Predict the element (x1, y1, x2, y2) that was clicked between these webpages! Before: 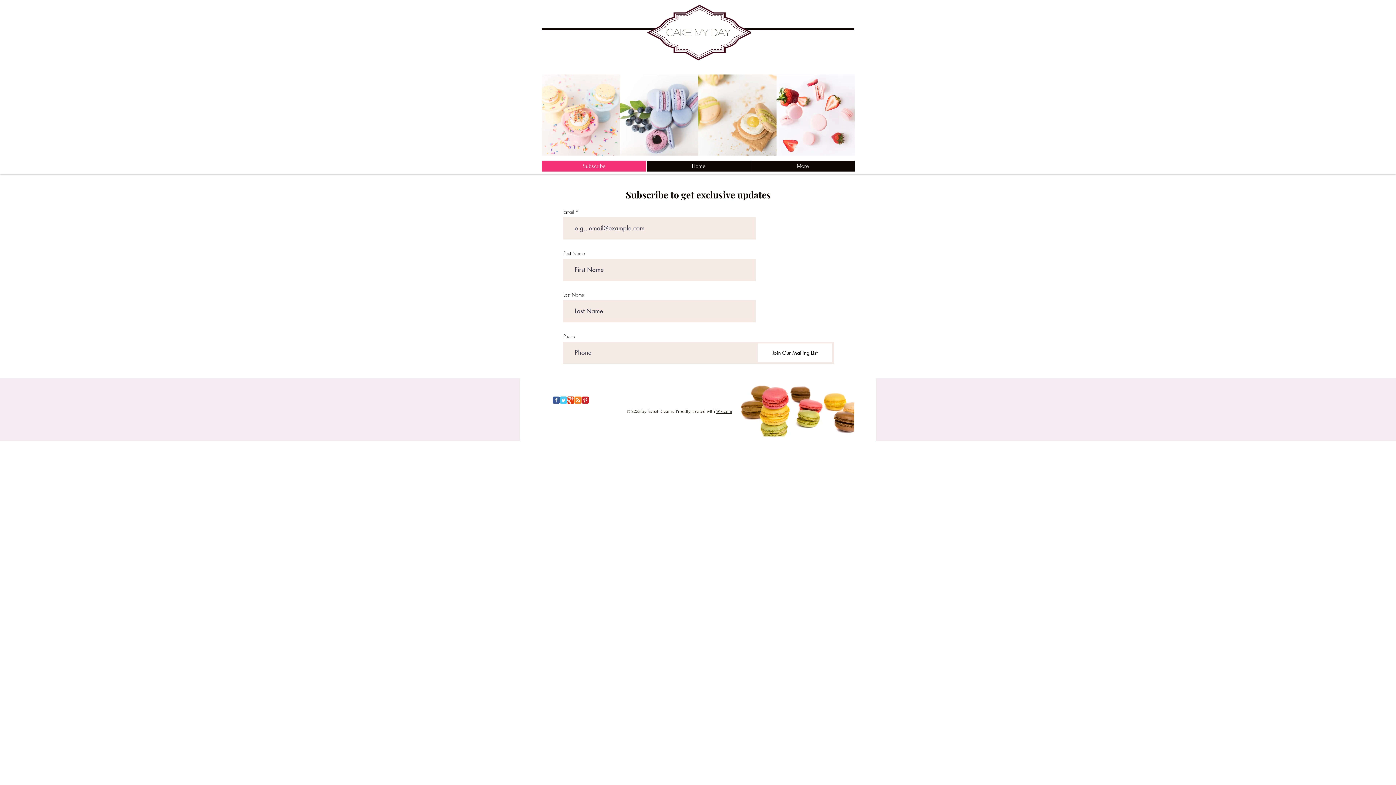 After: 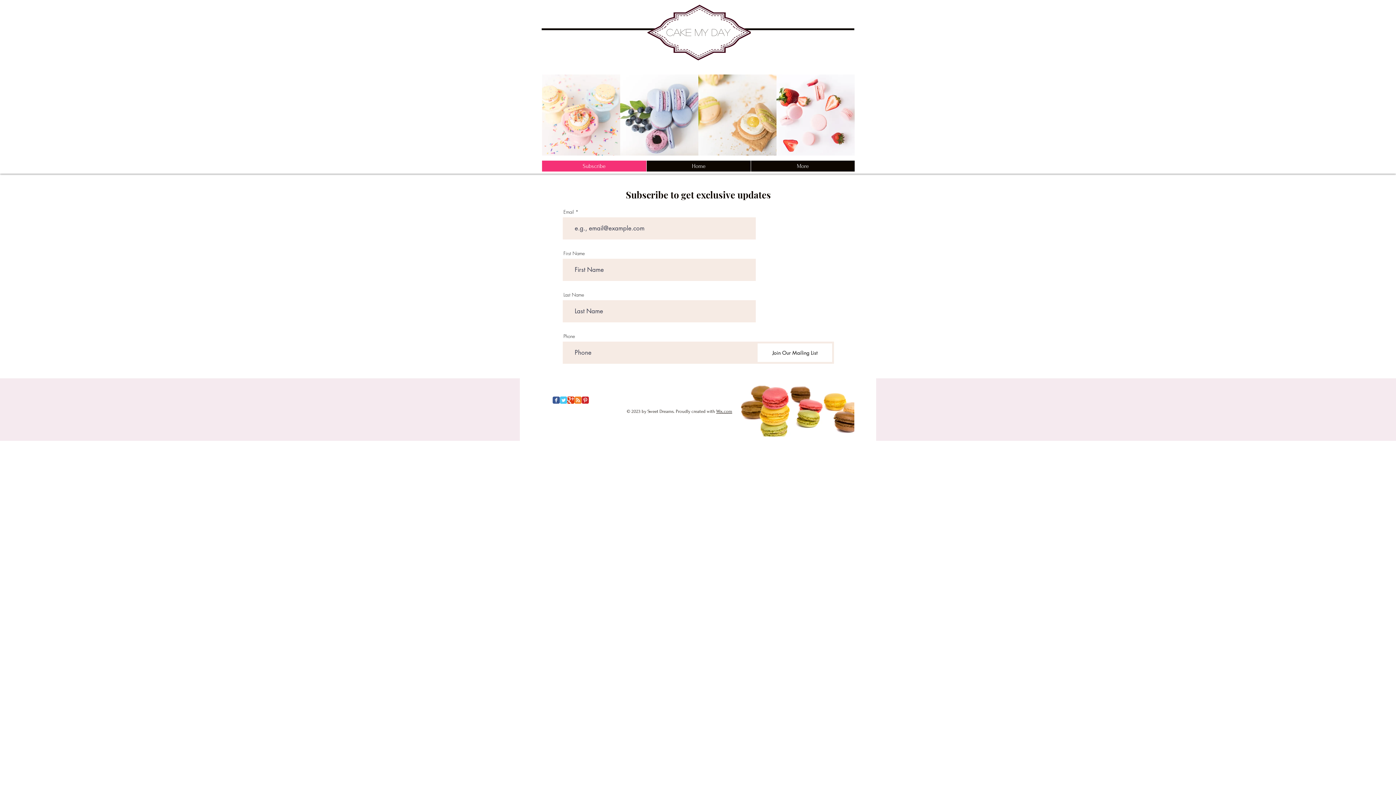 Action: bbox: (552, 396, 560, 404)